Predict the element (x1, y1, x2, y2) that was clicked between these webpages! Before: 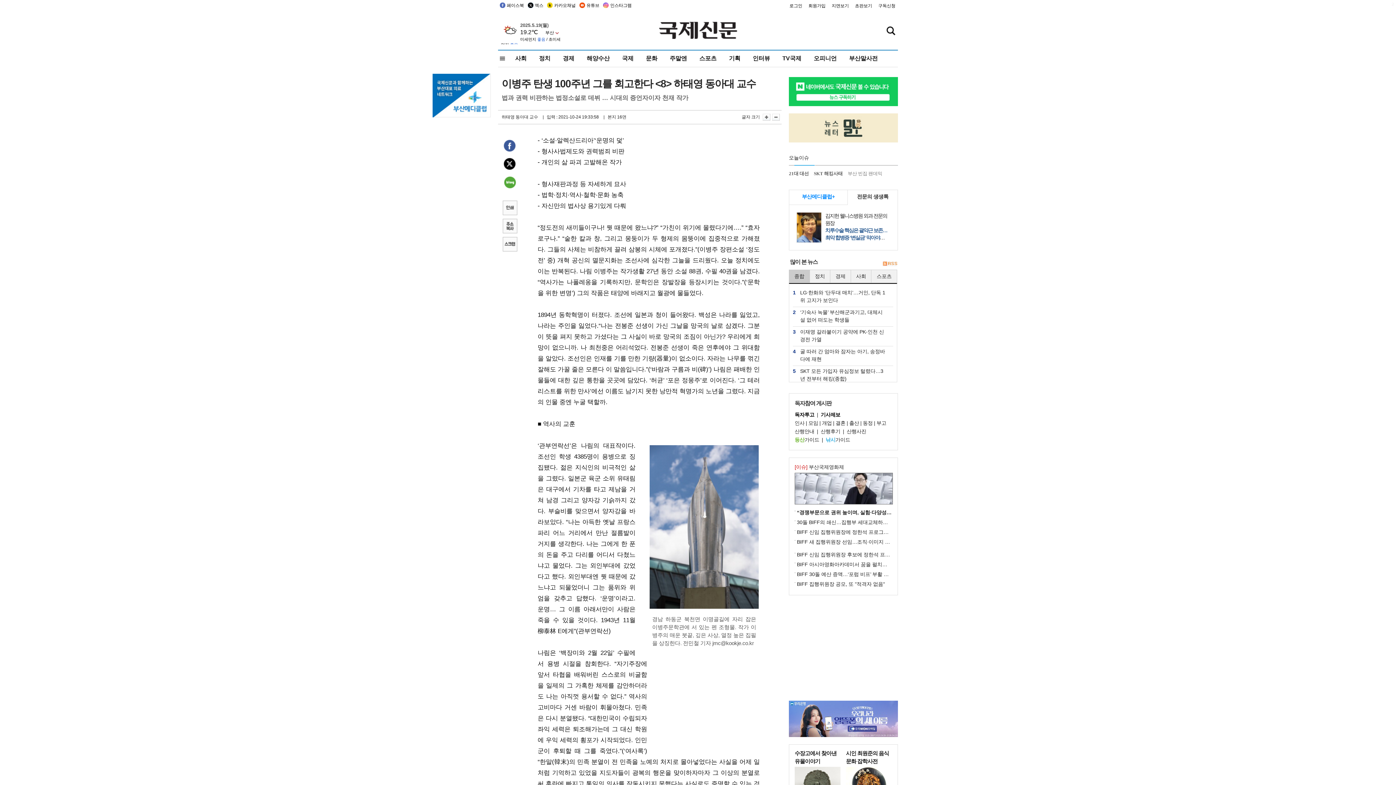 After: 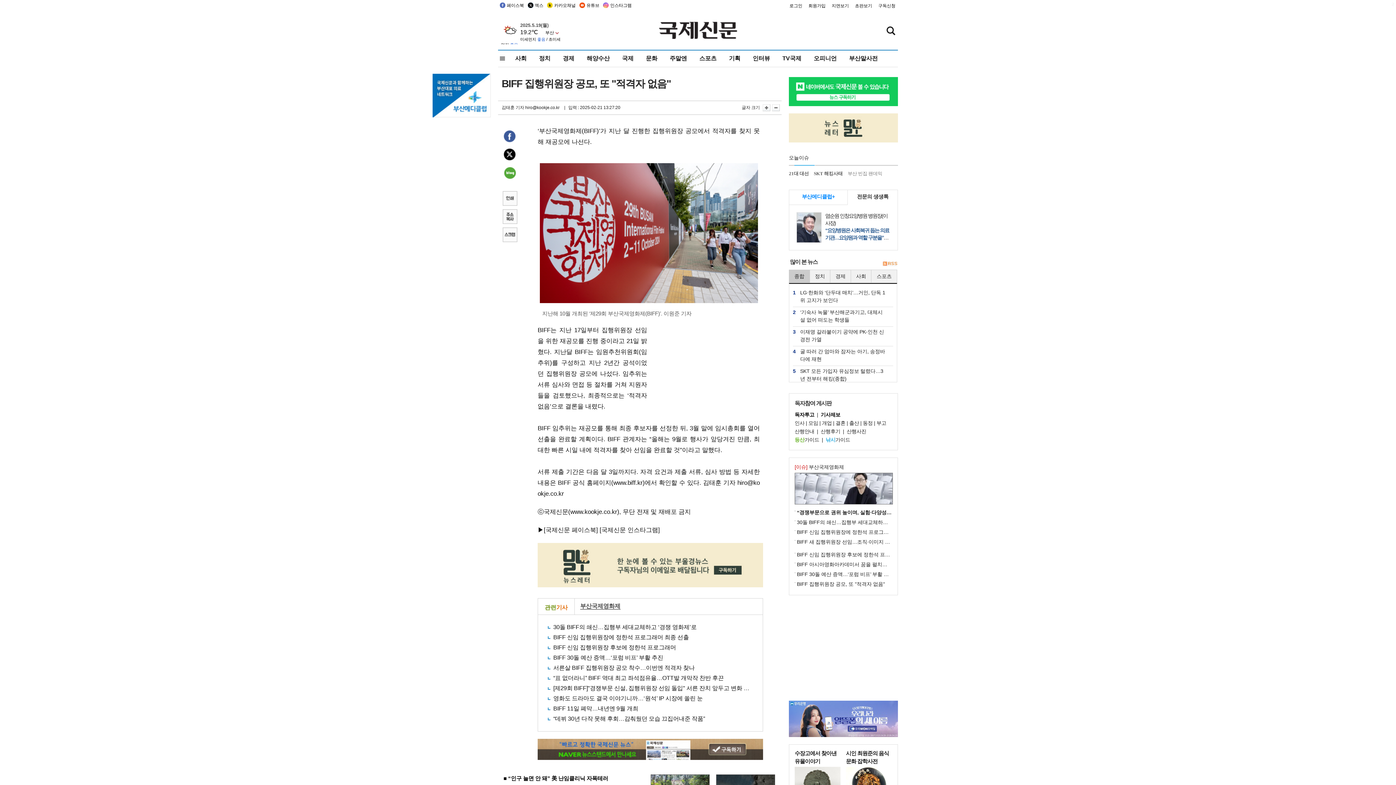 Action: bbox: (797, 581, 885, 587) label: BIFF 집행위원장 공모, 또 "적격자 없음"